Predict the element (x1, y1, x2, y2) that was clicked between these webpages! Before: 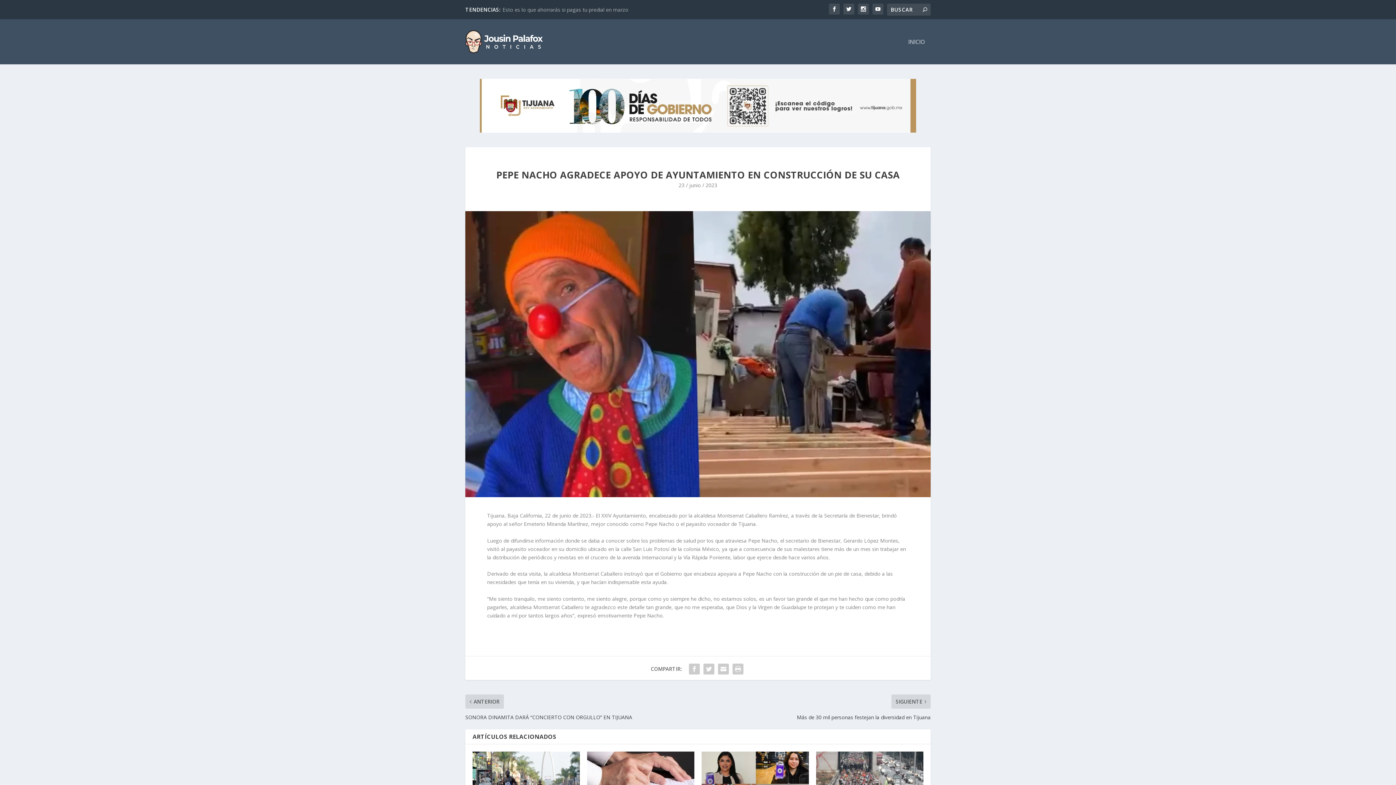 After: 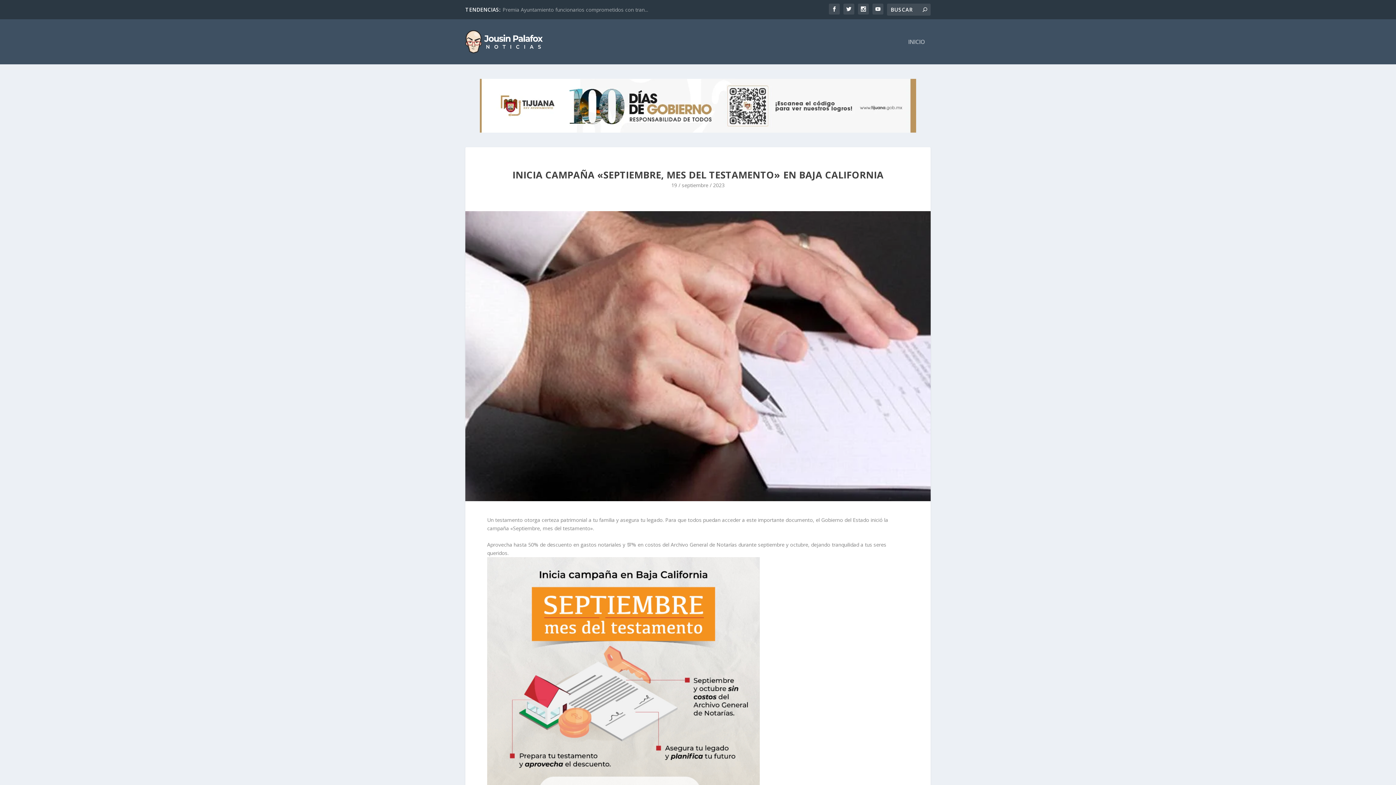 Action: bbox: (587, 751, 694, 816)